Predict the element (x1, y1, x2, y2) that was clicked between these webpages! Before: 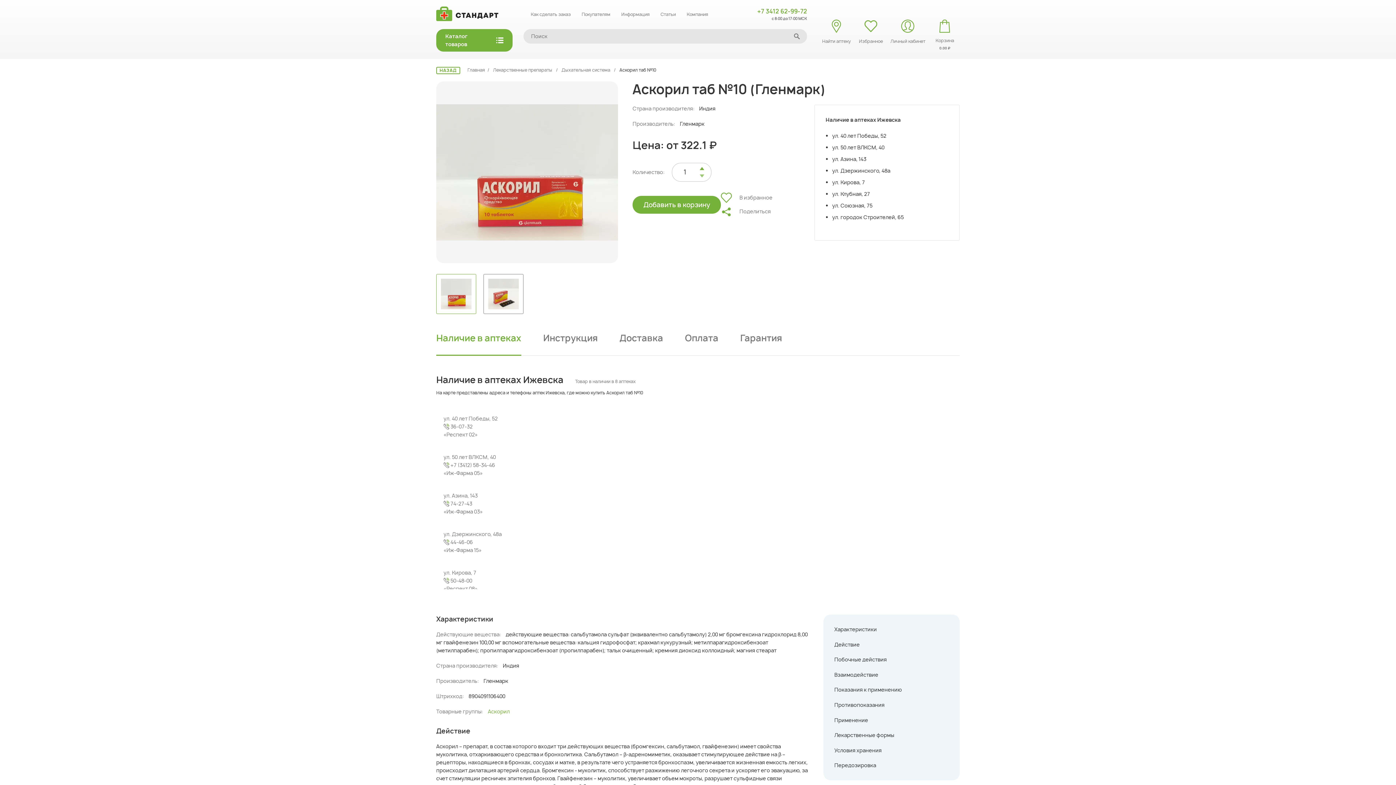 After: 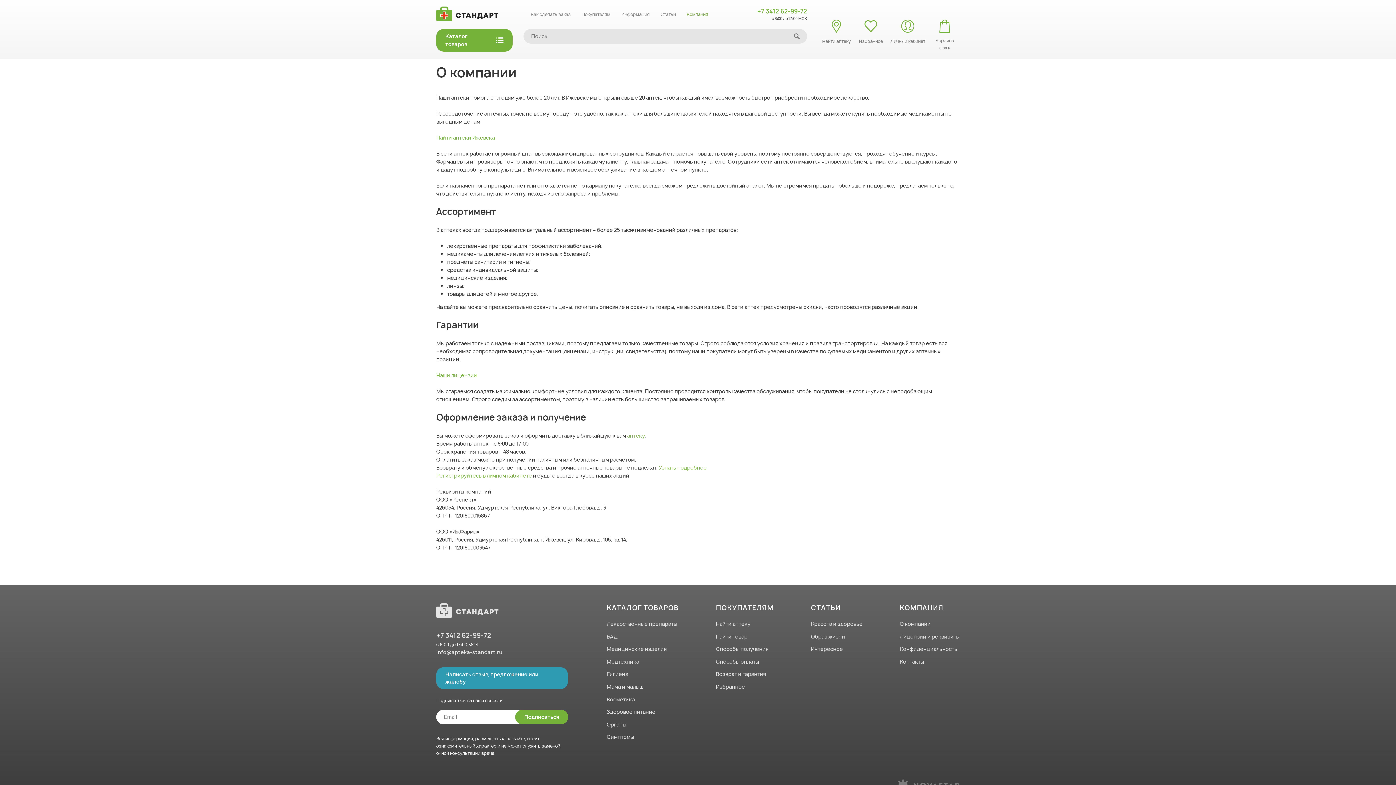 Action: bbox: (686, 11, 708, 17) label: Компания